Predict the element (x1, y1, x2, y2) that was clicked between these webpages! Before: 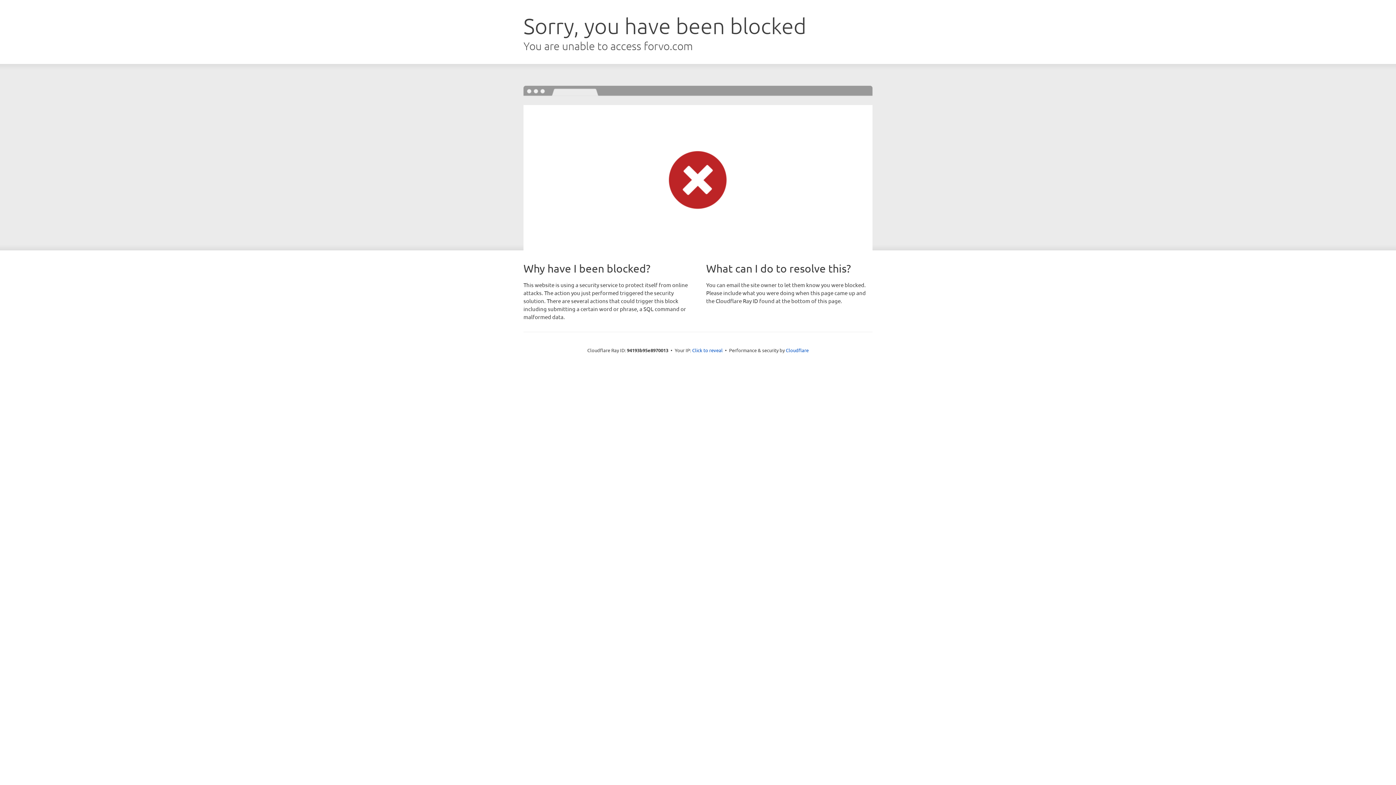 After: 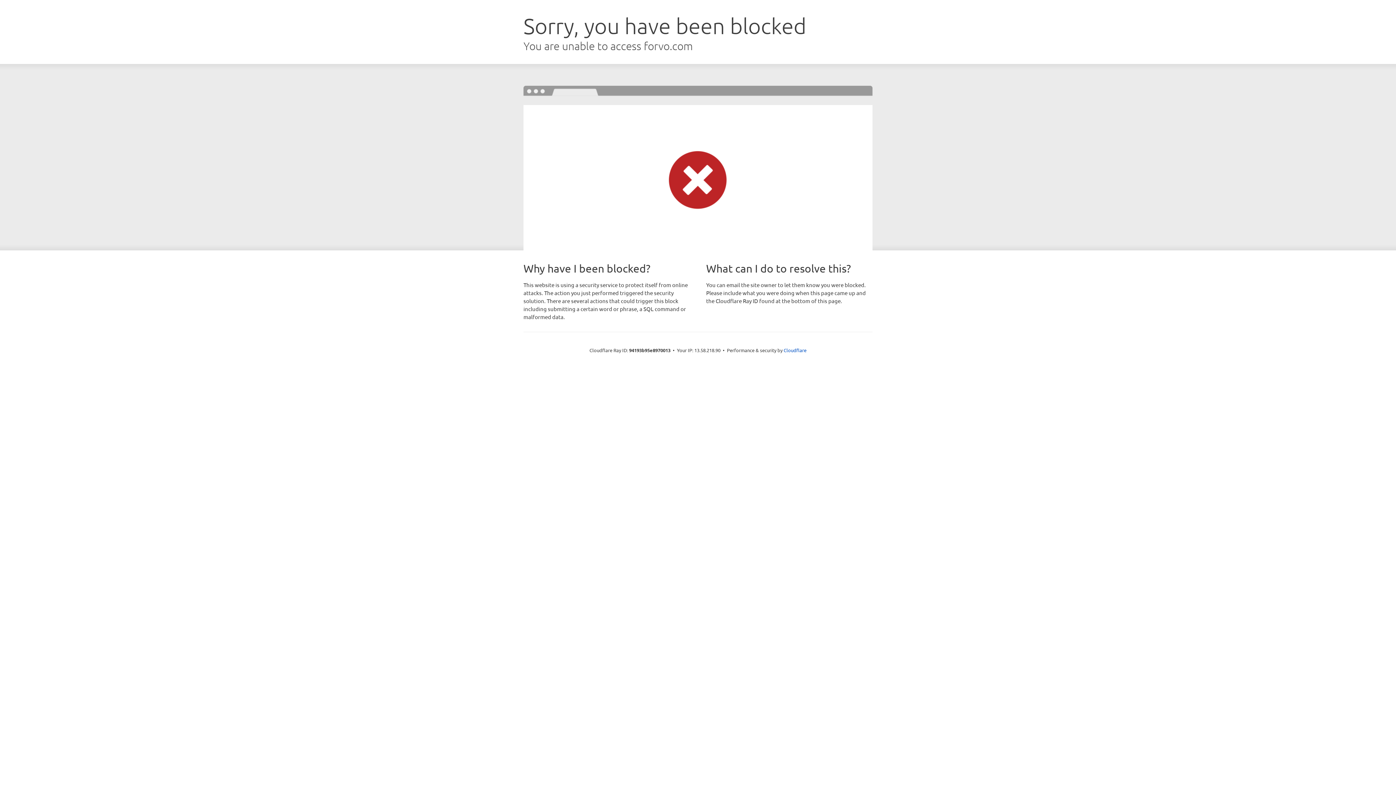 Action: bbox: (692, 346, 722, 353) label: Click to reveal